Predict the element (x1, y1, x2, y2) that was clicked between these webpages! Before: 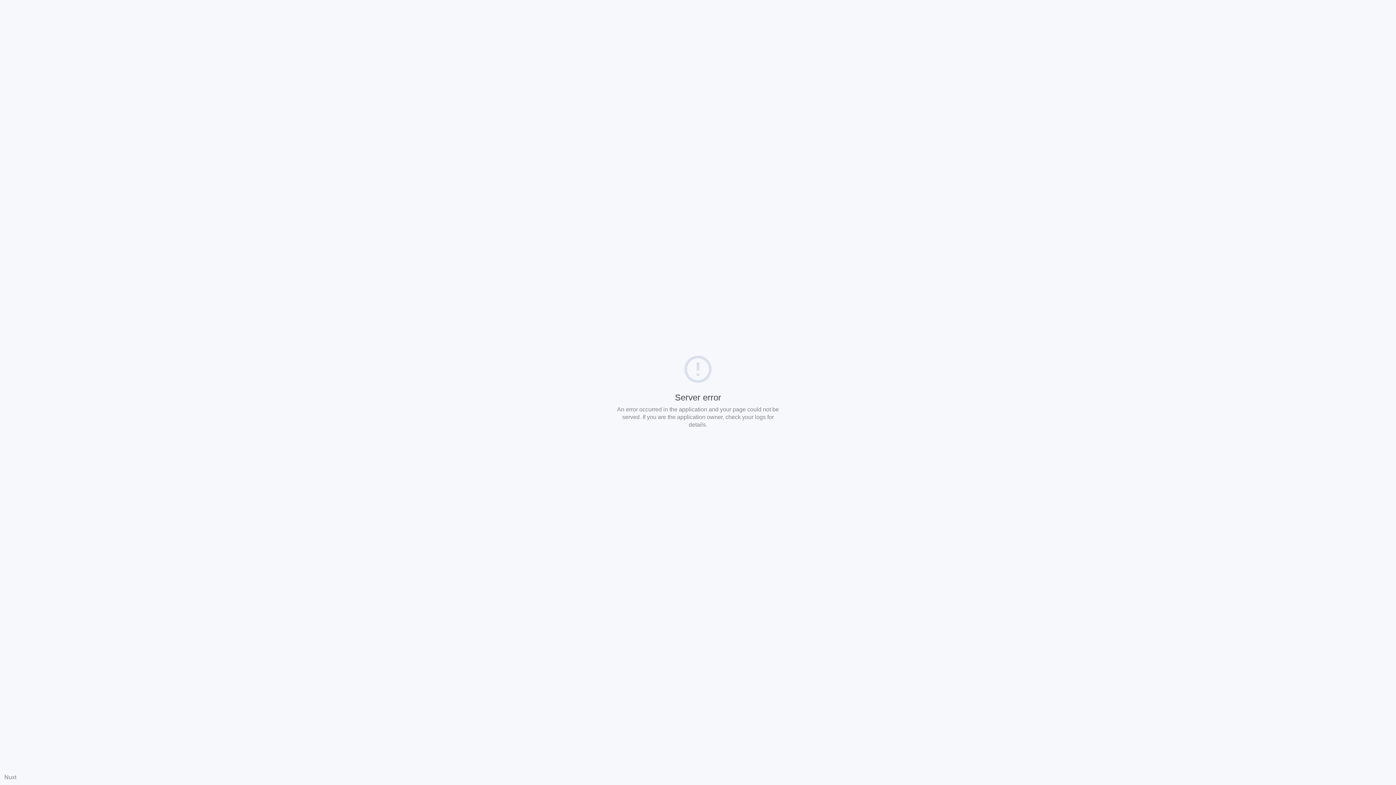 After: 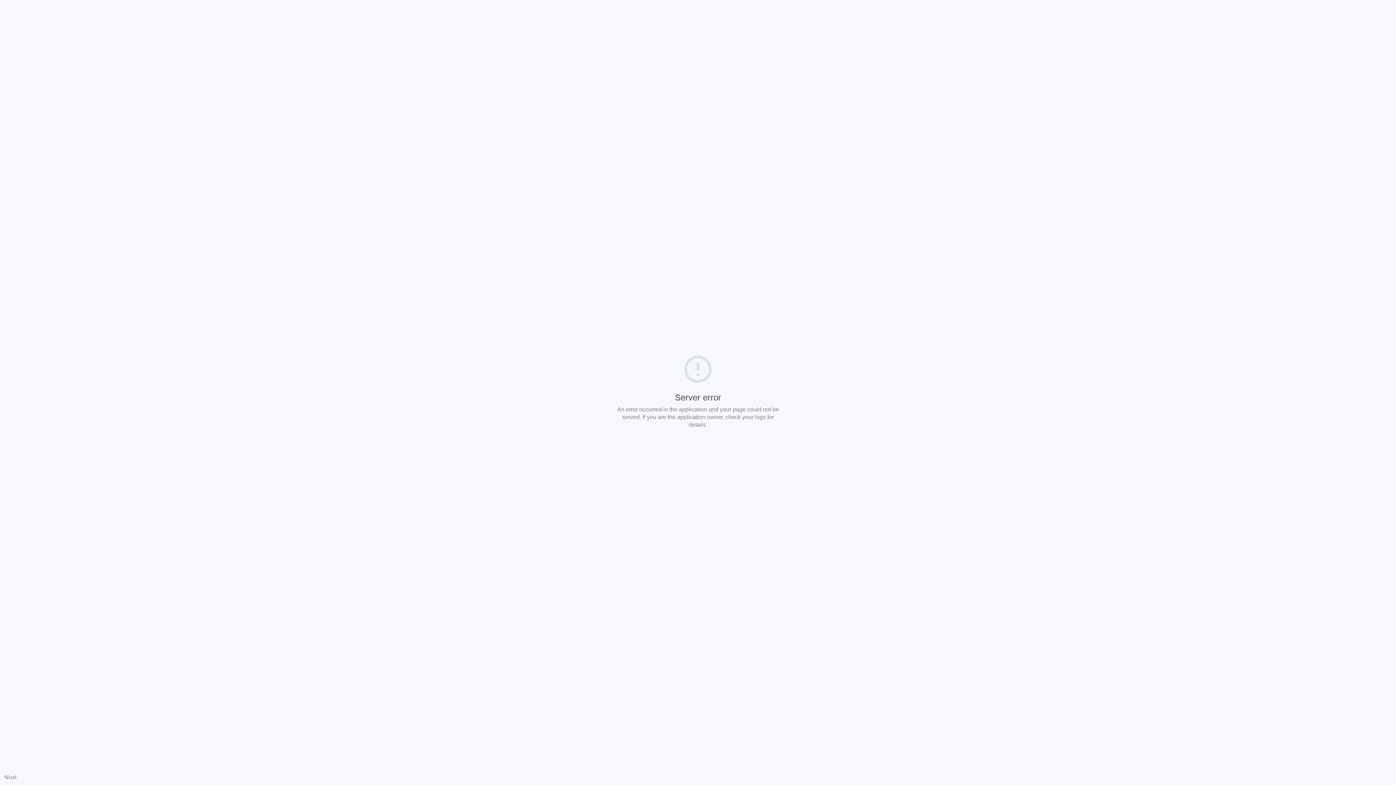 Action: bbox: (4, 774, 16, 780) label: Nuxt